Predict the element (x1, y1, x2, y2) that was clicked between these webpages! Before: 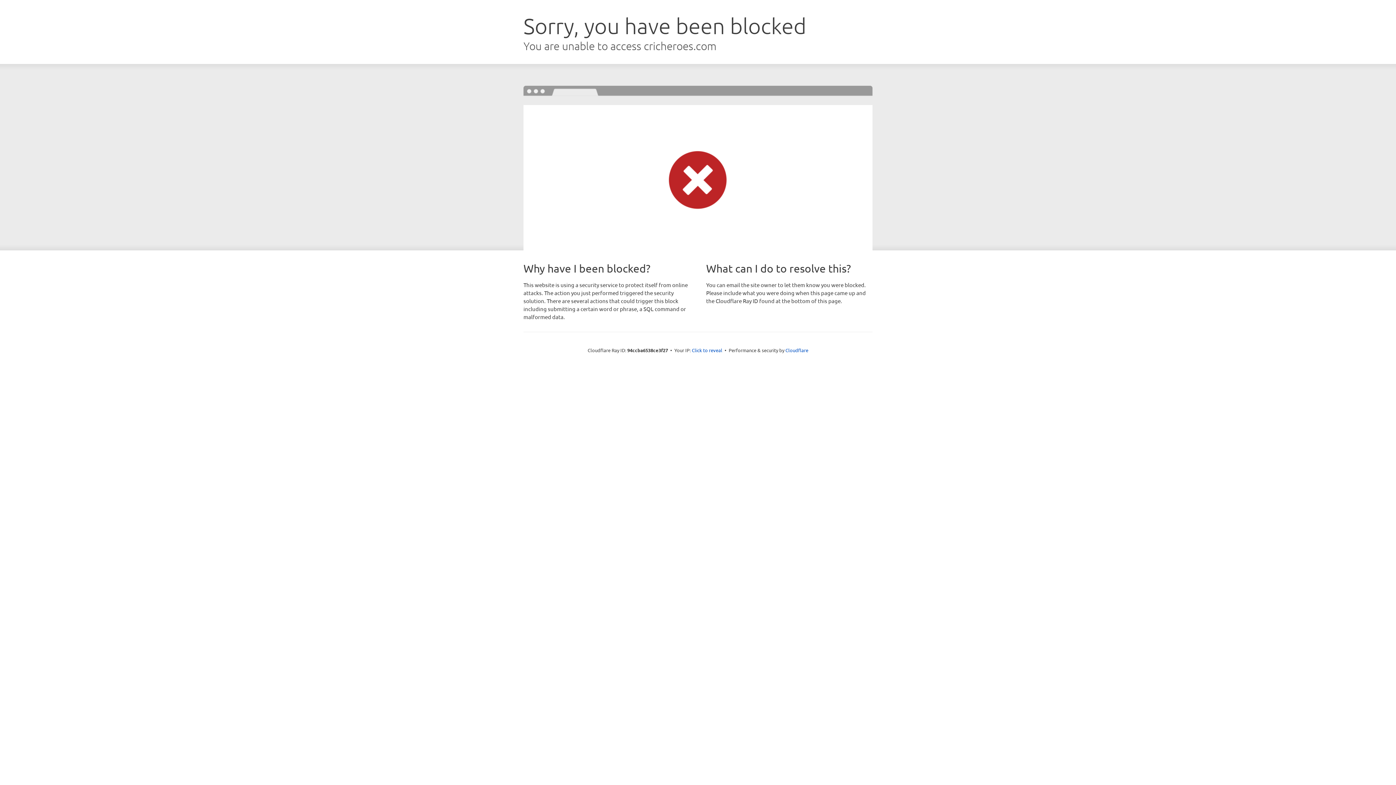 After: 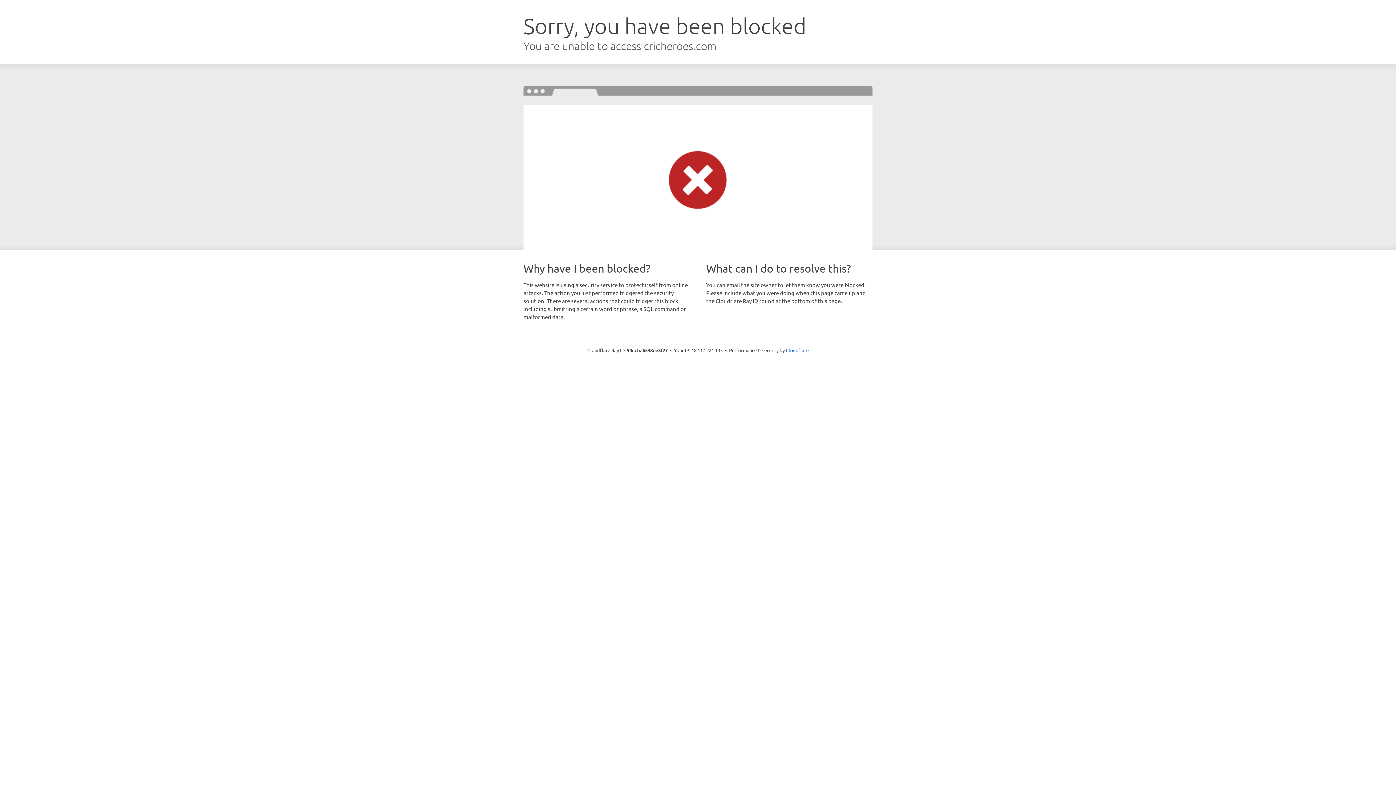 Action: bbox: (692, 346, 722, 353) label: Click to reveal